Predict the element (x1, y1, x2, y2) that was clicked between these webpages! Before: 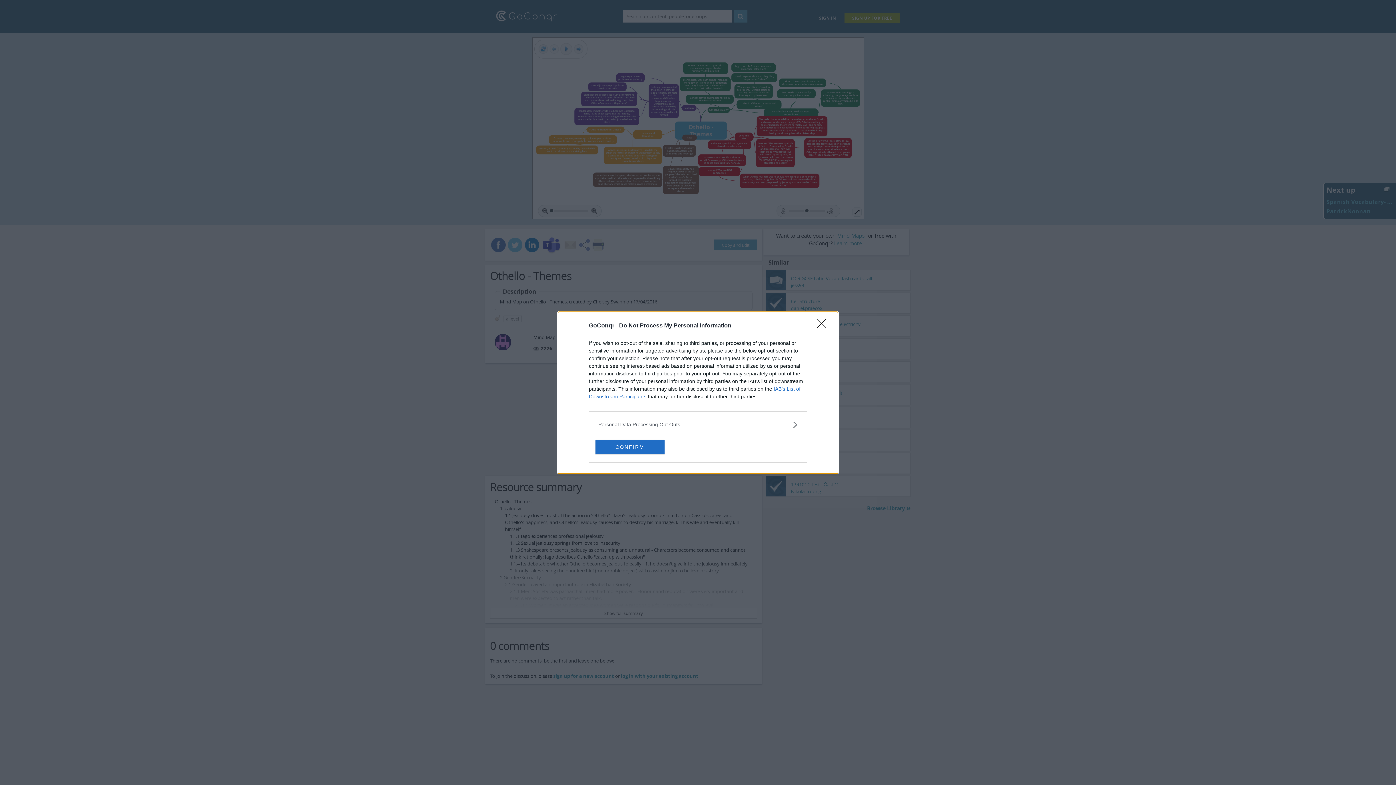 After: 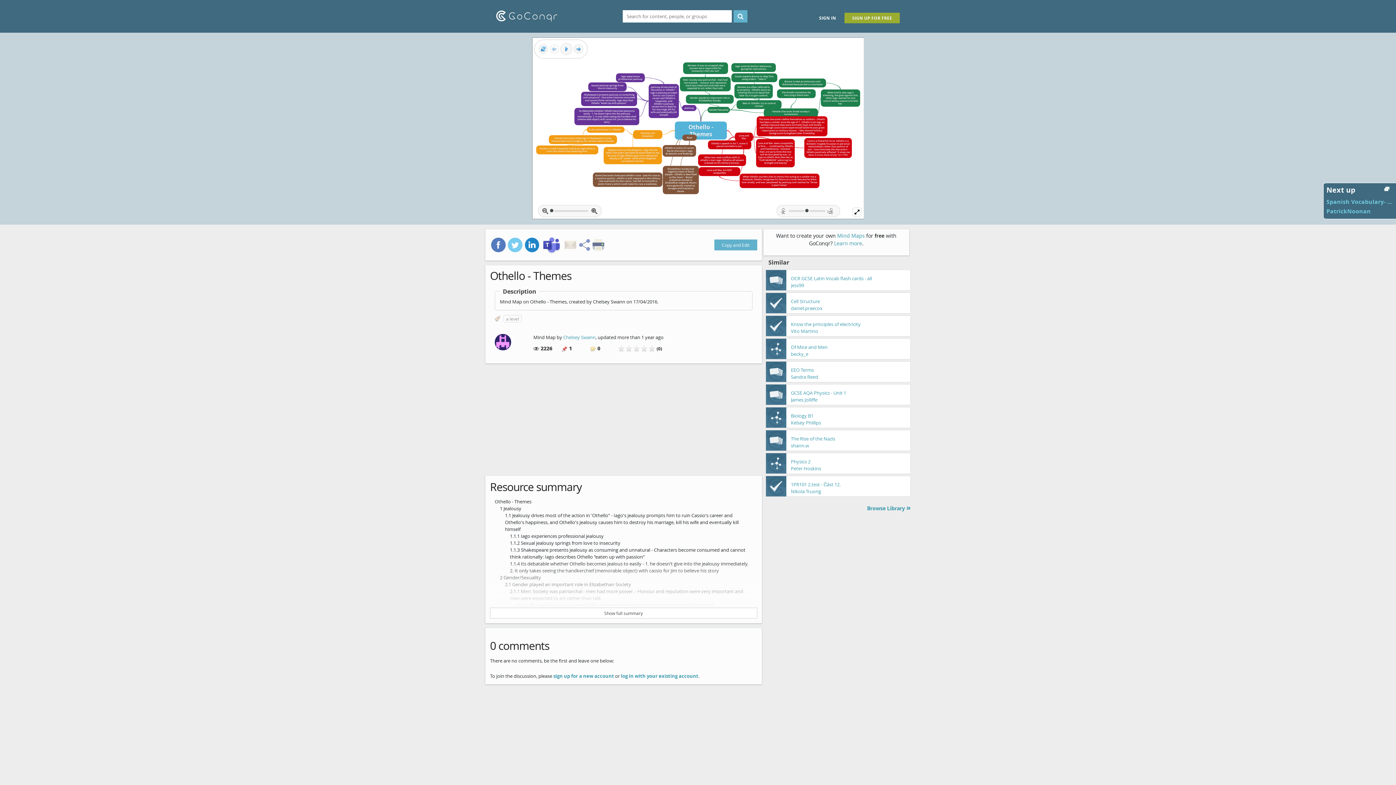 Action: label: CONFIRM bbox: (595, 439, 664, 454)